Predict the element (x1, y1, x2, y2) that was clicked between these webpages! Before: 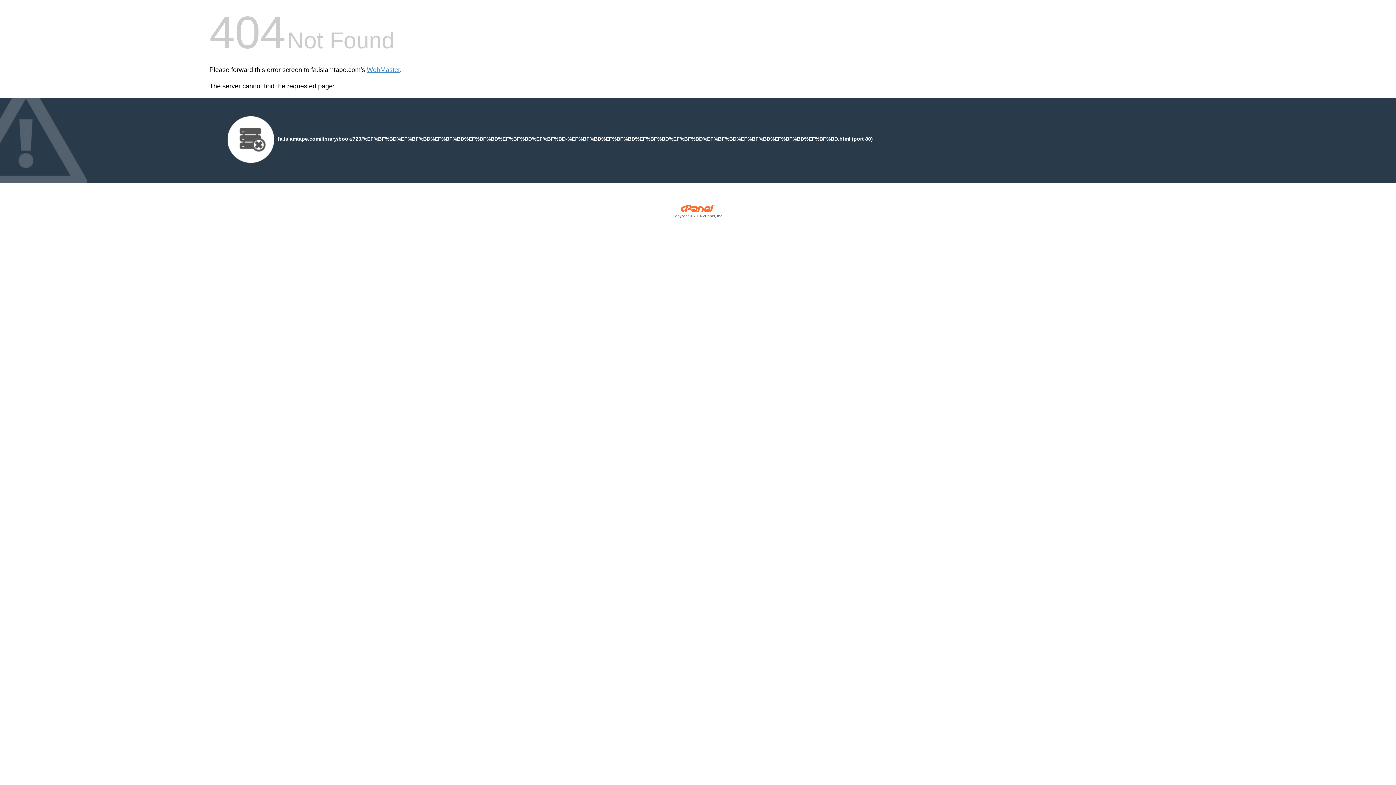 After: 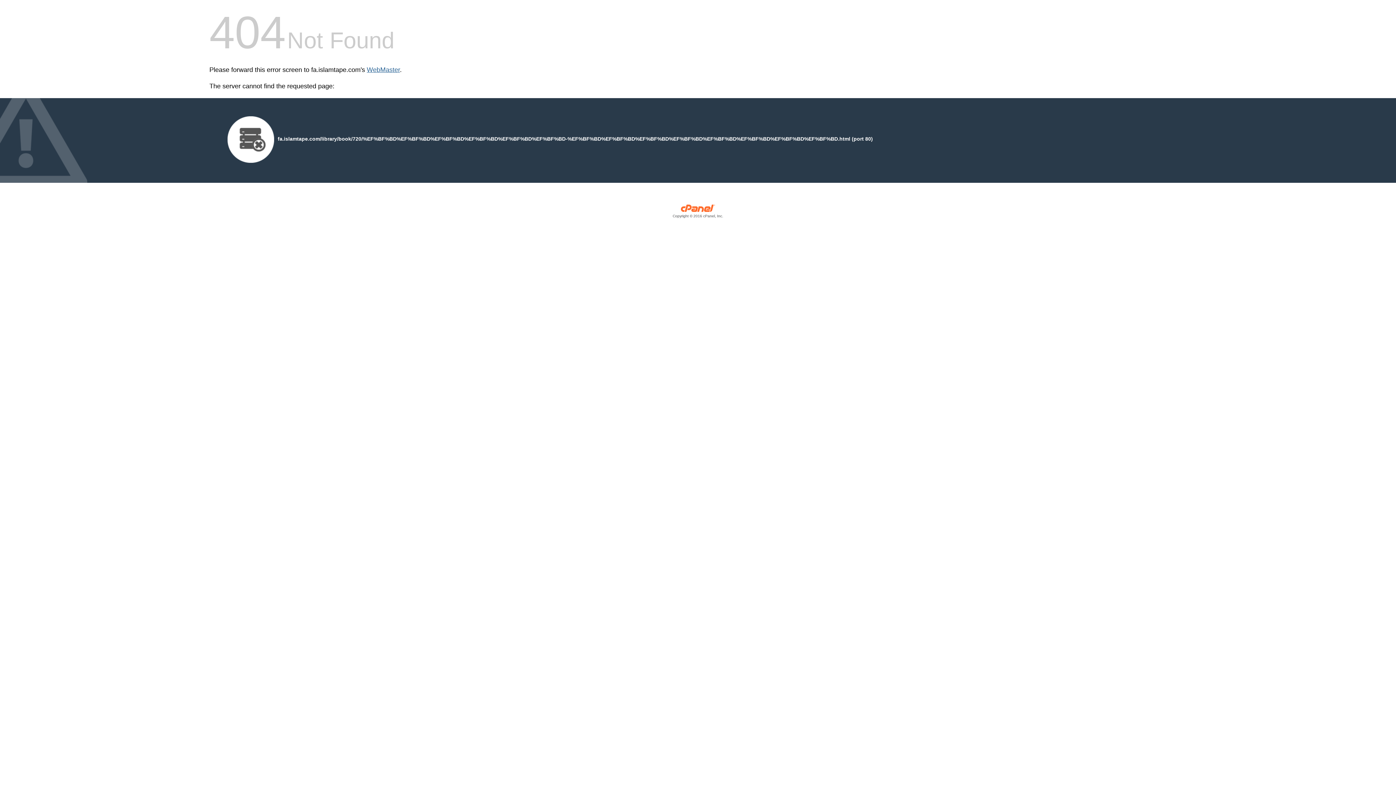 Action: bbox: (366, 66, 400, 73) label: WebMaster